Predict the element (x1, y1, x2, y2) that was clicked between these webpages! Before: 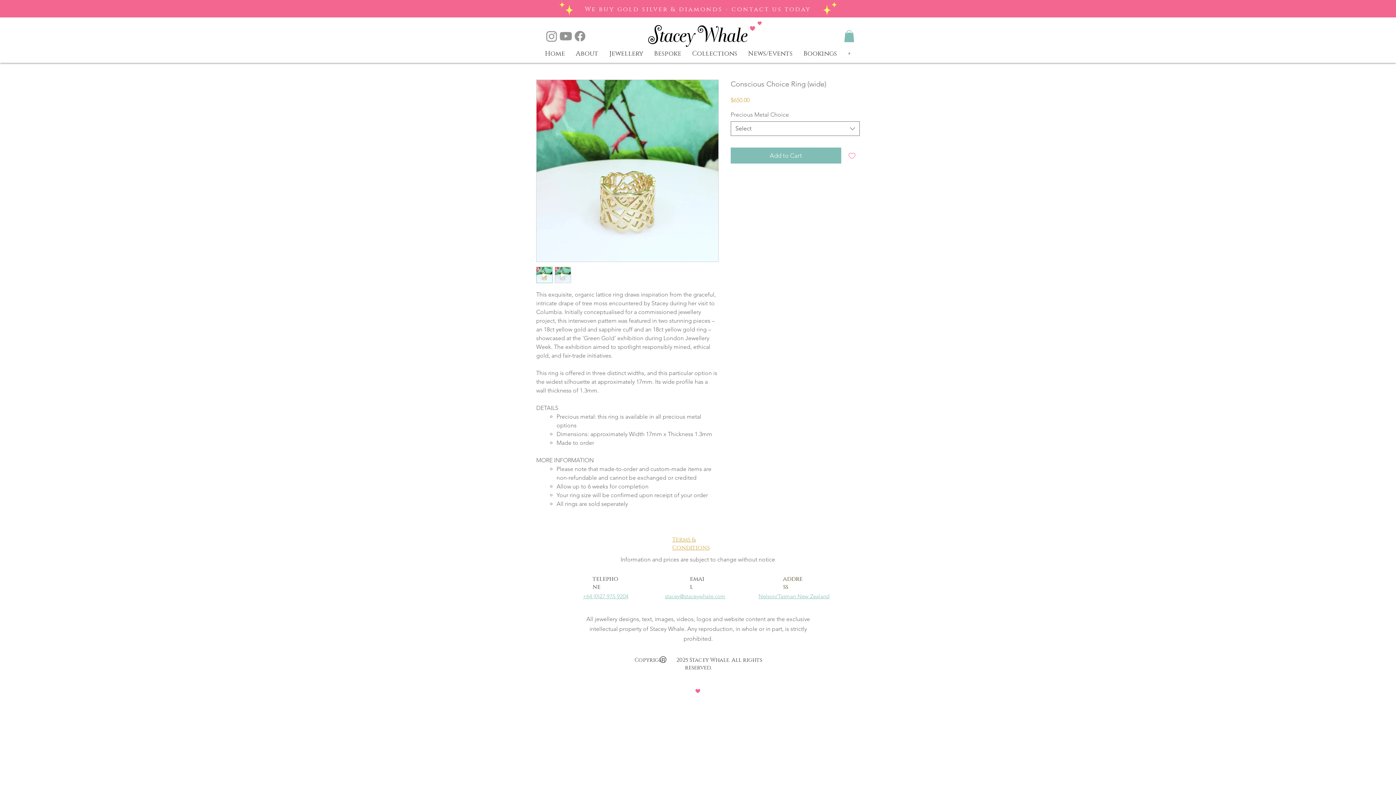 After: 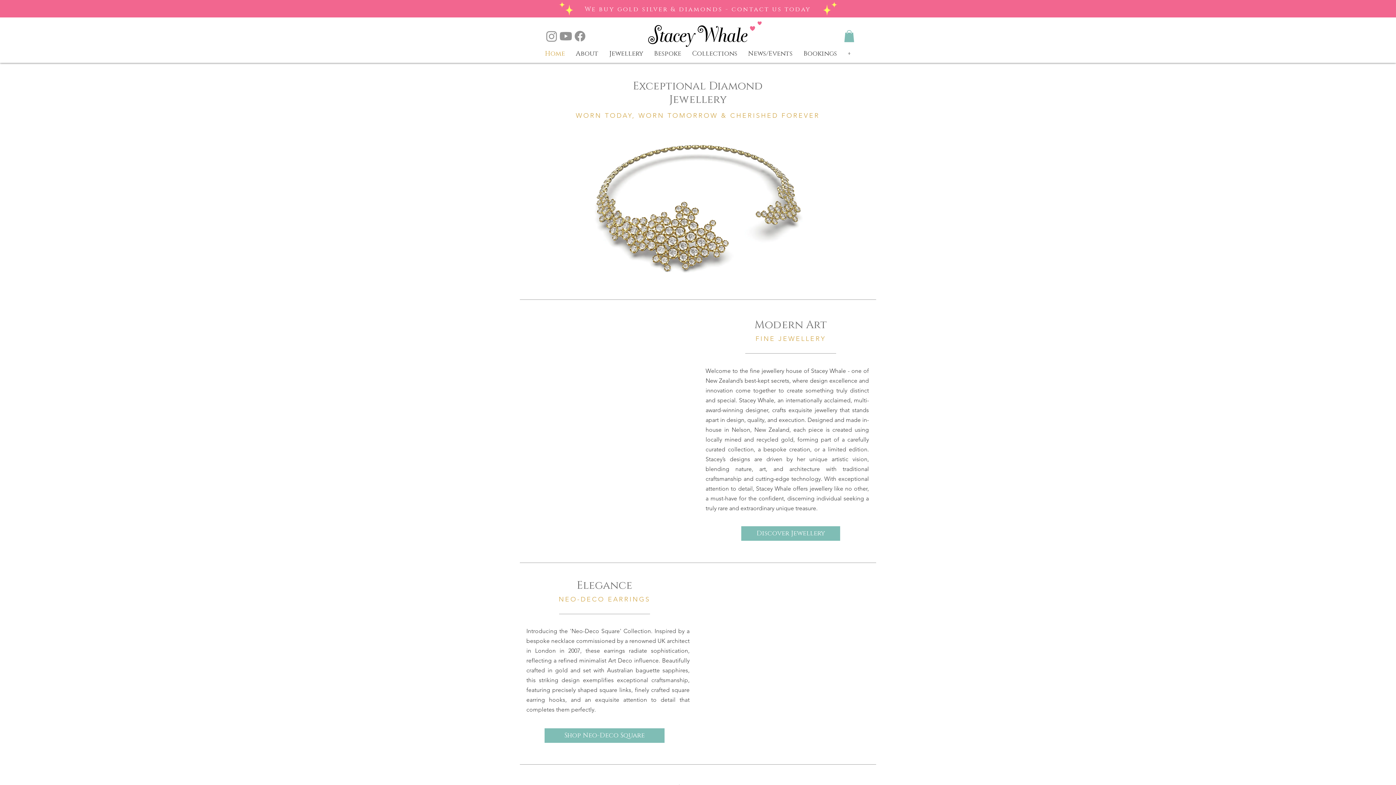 Action: label: stacey@staceywhale.com bbox: (665, 593, 725, 600)